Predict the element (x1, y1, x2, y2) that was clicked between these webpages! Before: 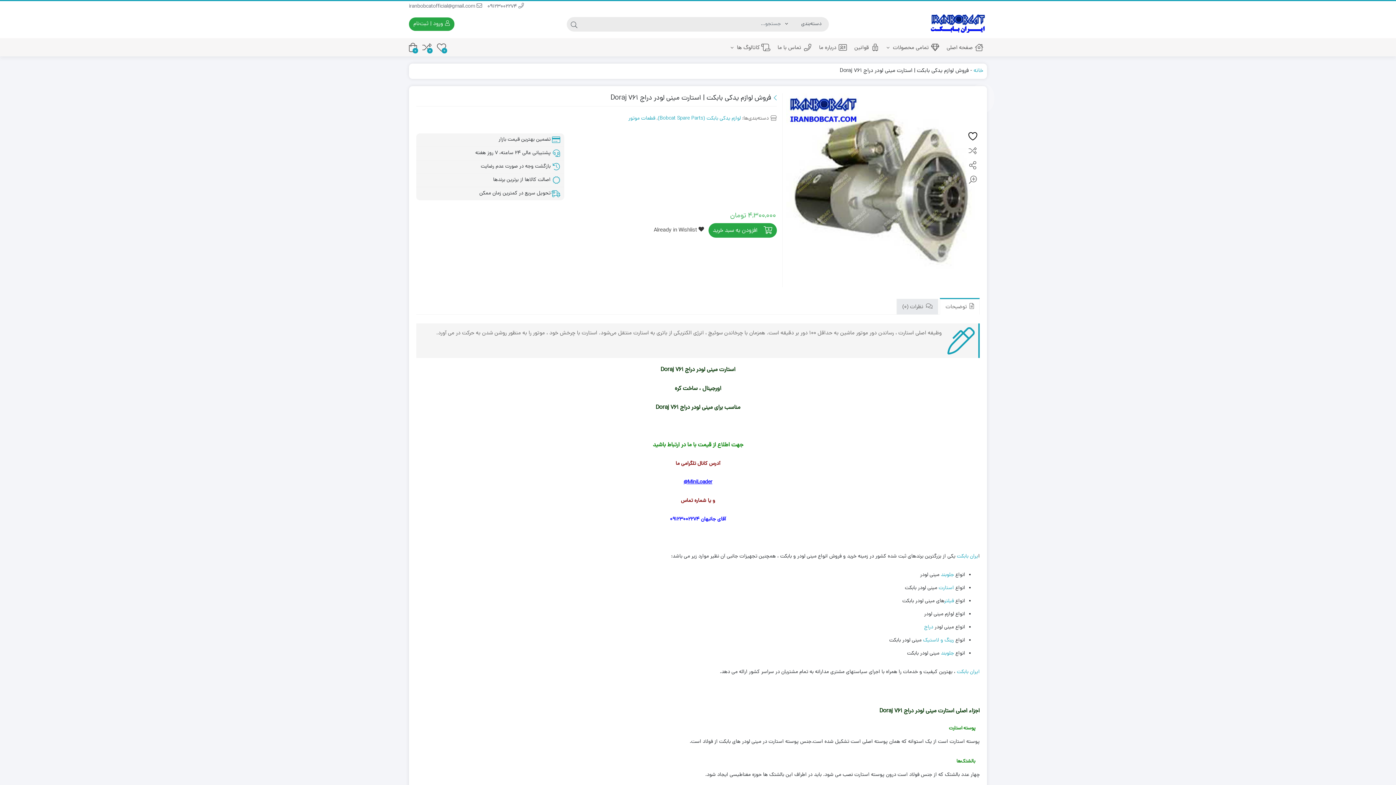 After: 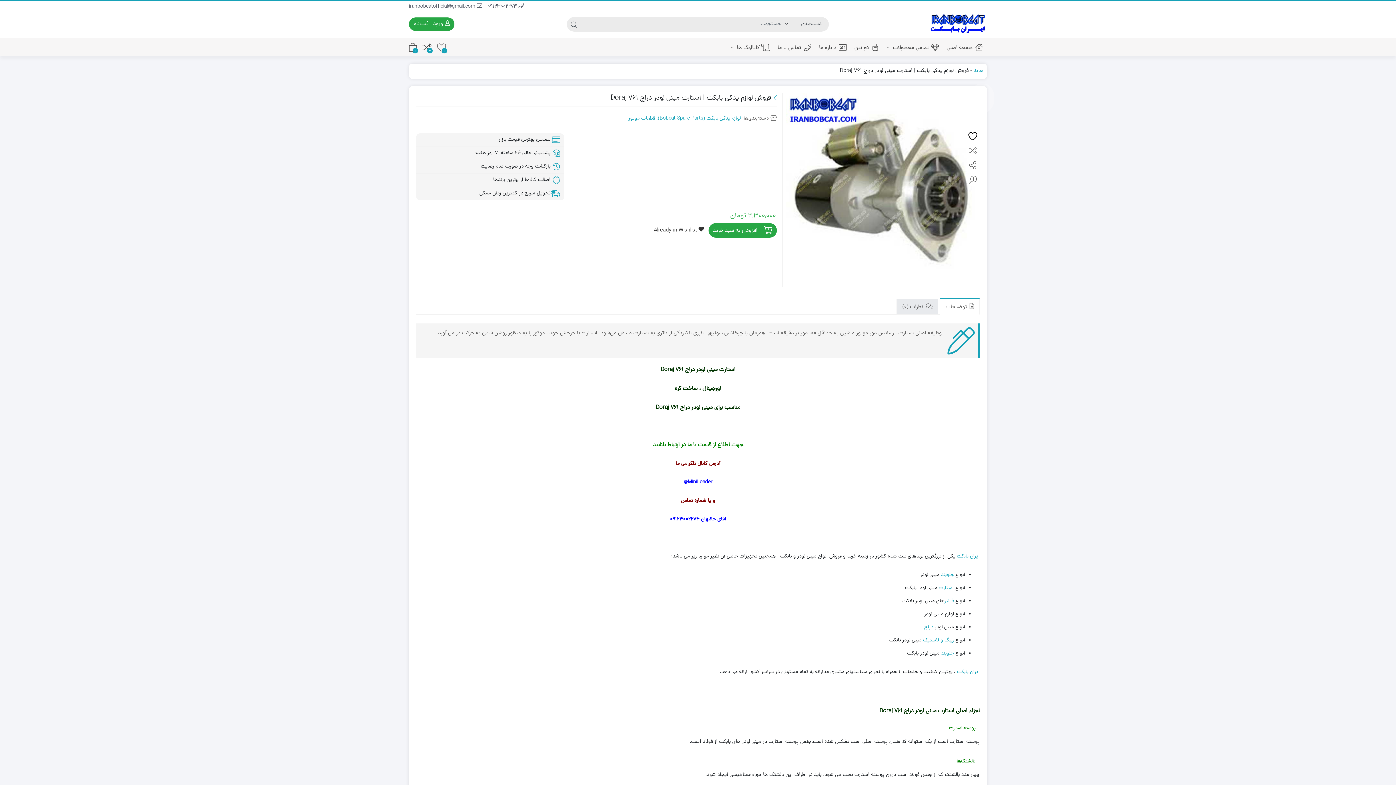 Action: label: مقایسه محصولات bbox: (422, 42, 431, 51)